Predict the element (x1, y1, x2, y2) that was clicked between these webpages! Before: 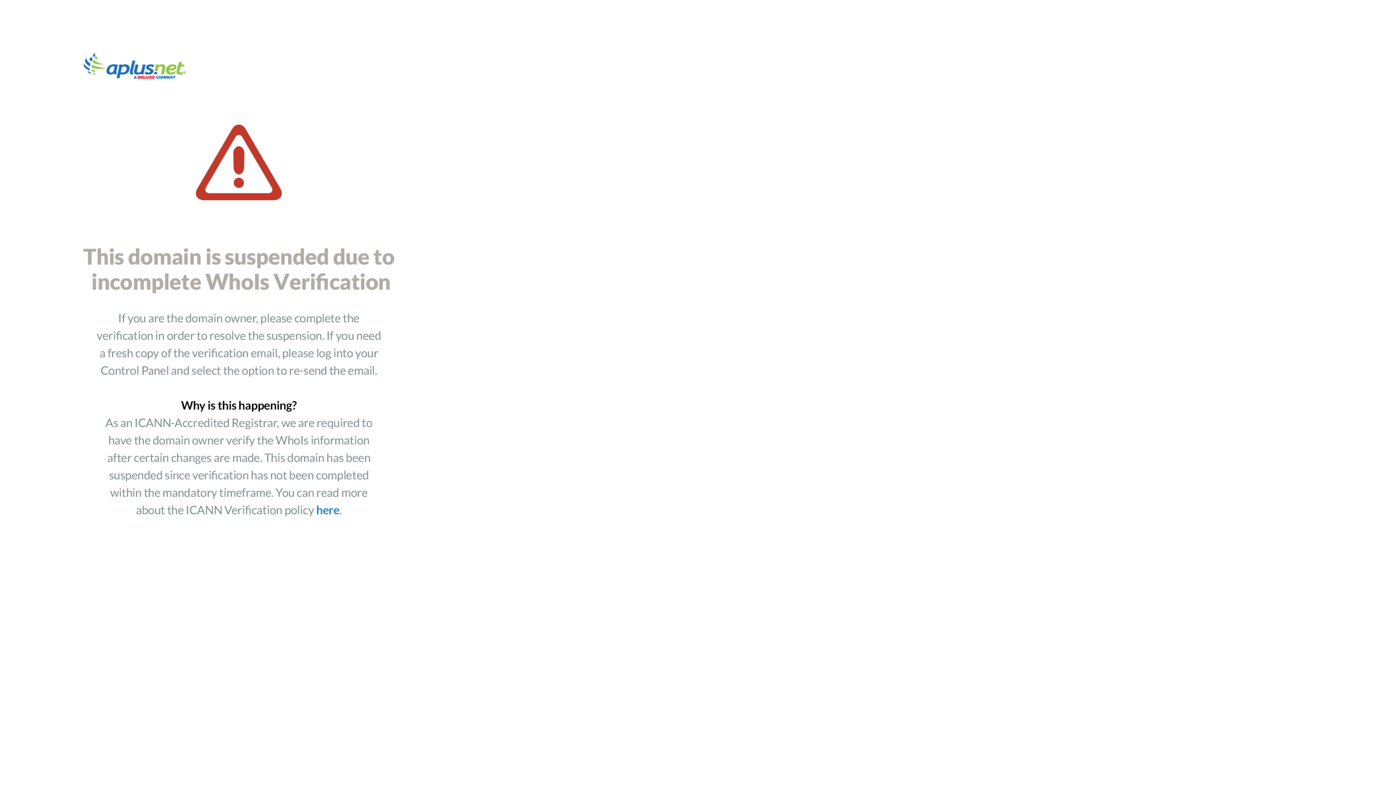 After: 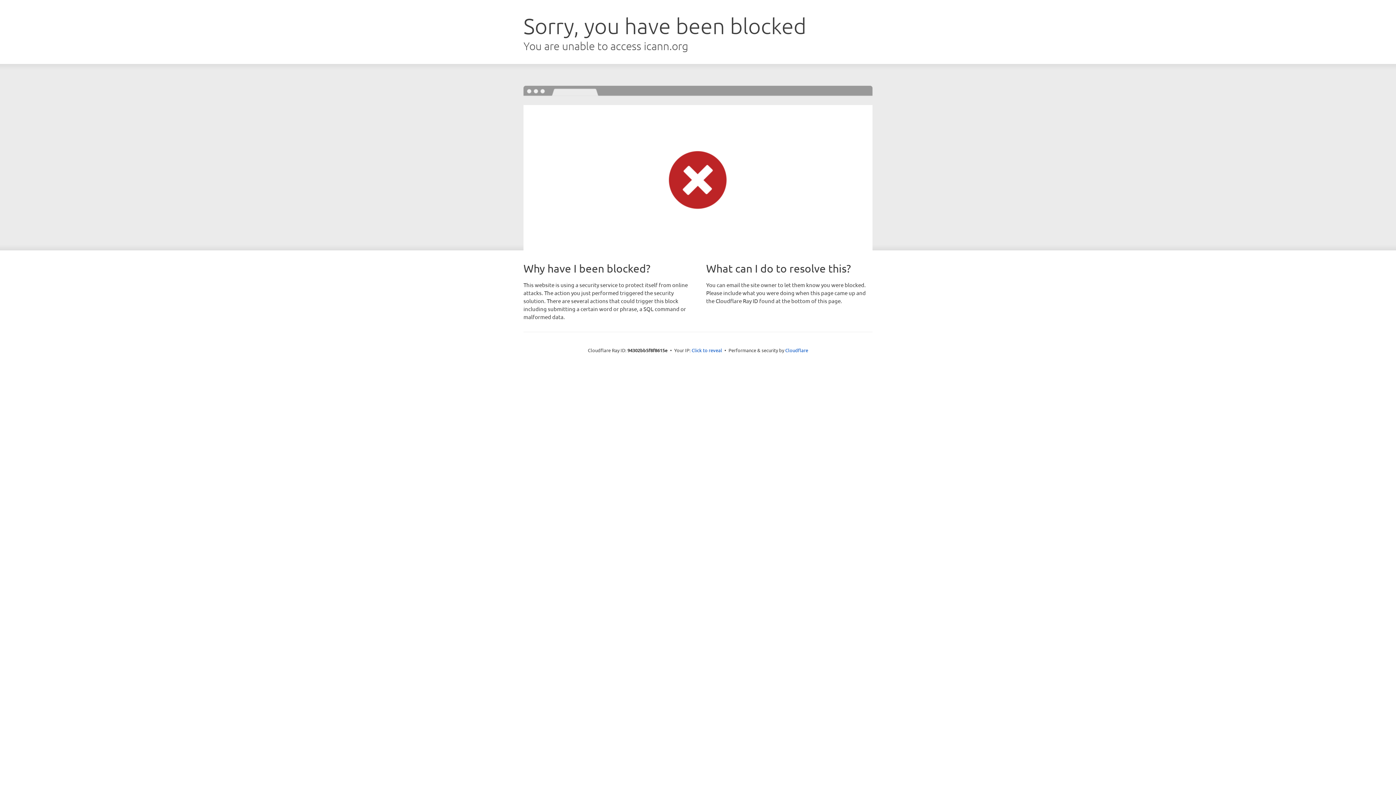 Action: bbox: (2, 652, 475, 658)